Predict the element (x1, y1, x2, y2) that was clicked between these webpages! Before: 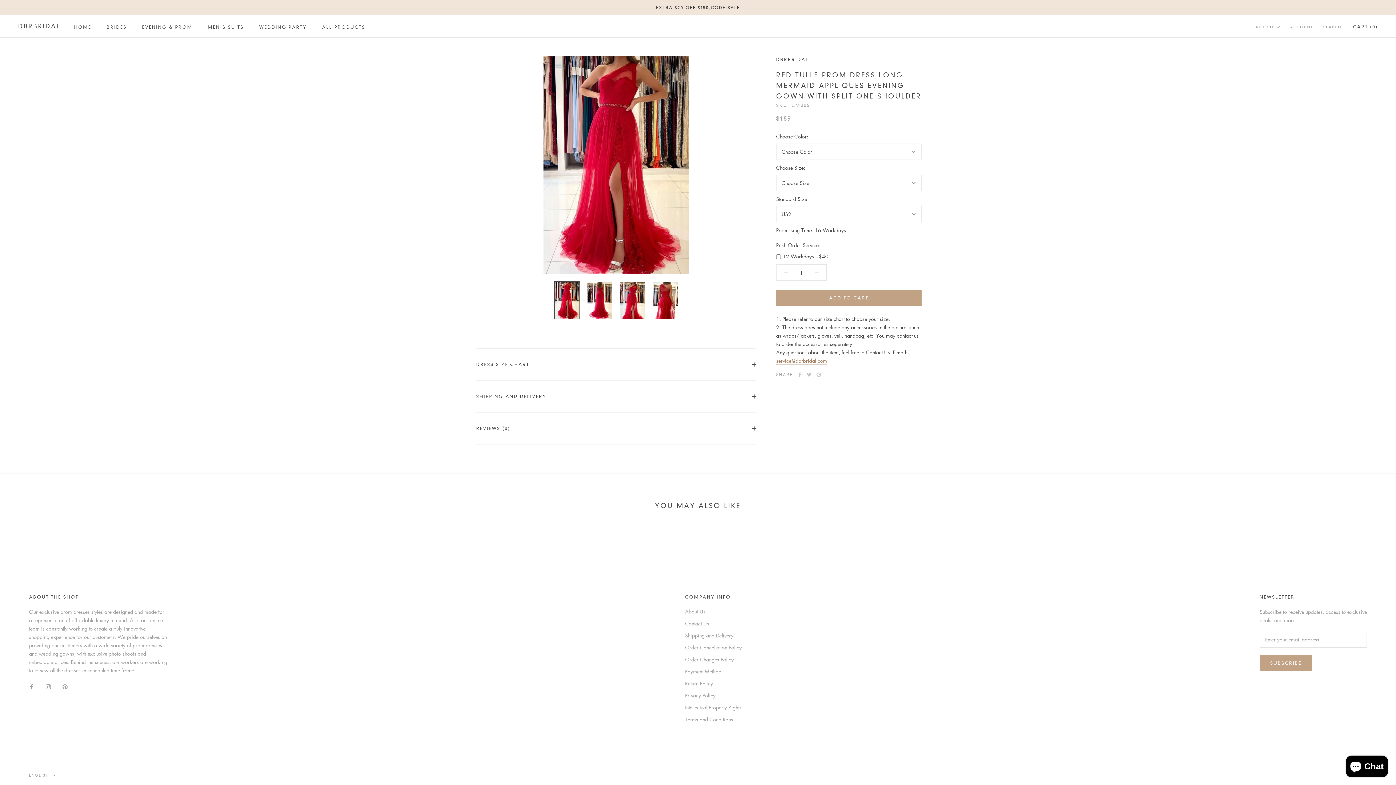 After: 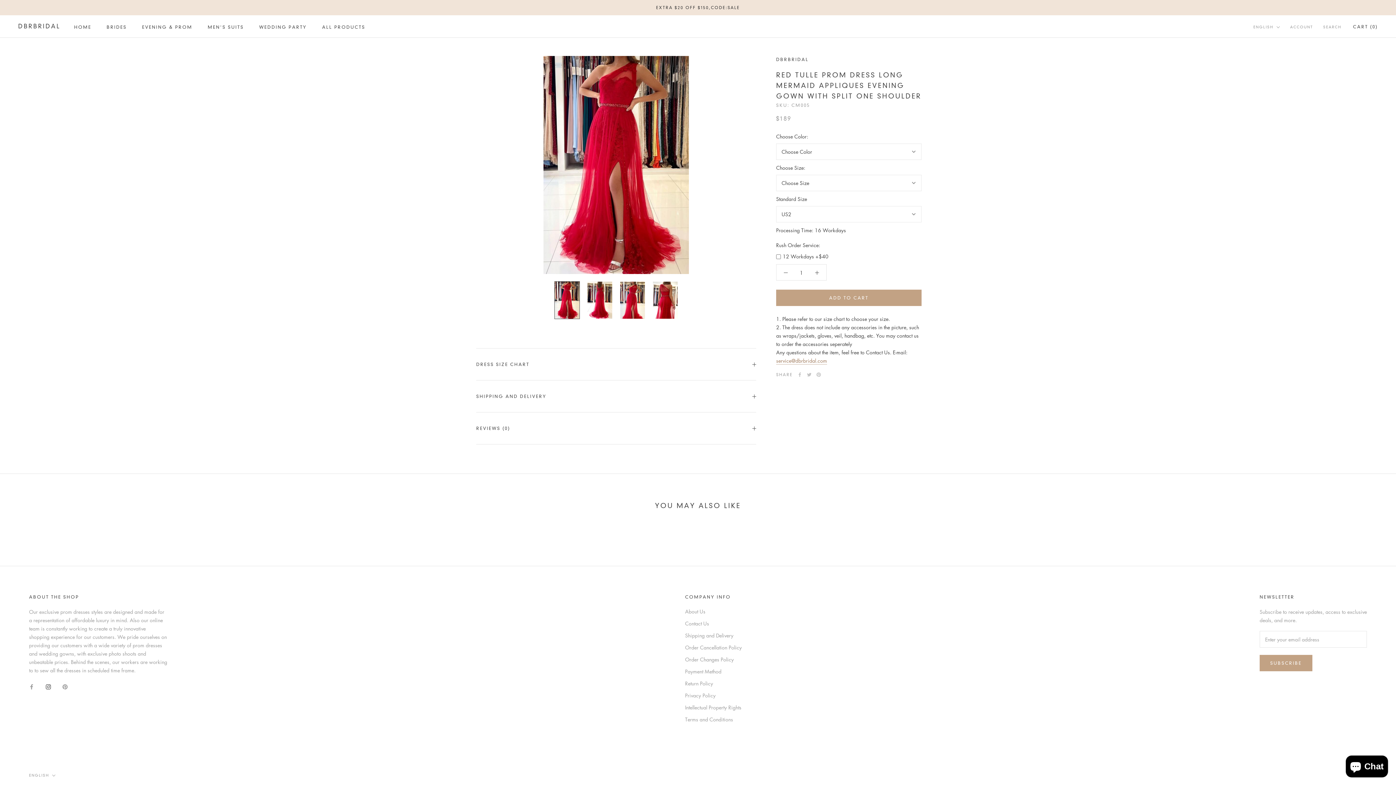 Action: bbox: (45, 682, 50, 690) label: Instagram